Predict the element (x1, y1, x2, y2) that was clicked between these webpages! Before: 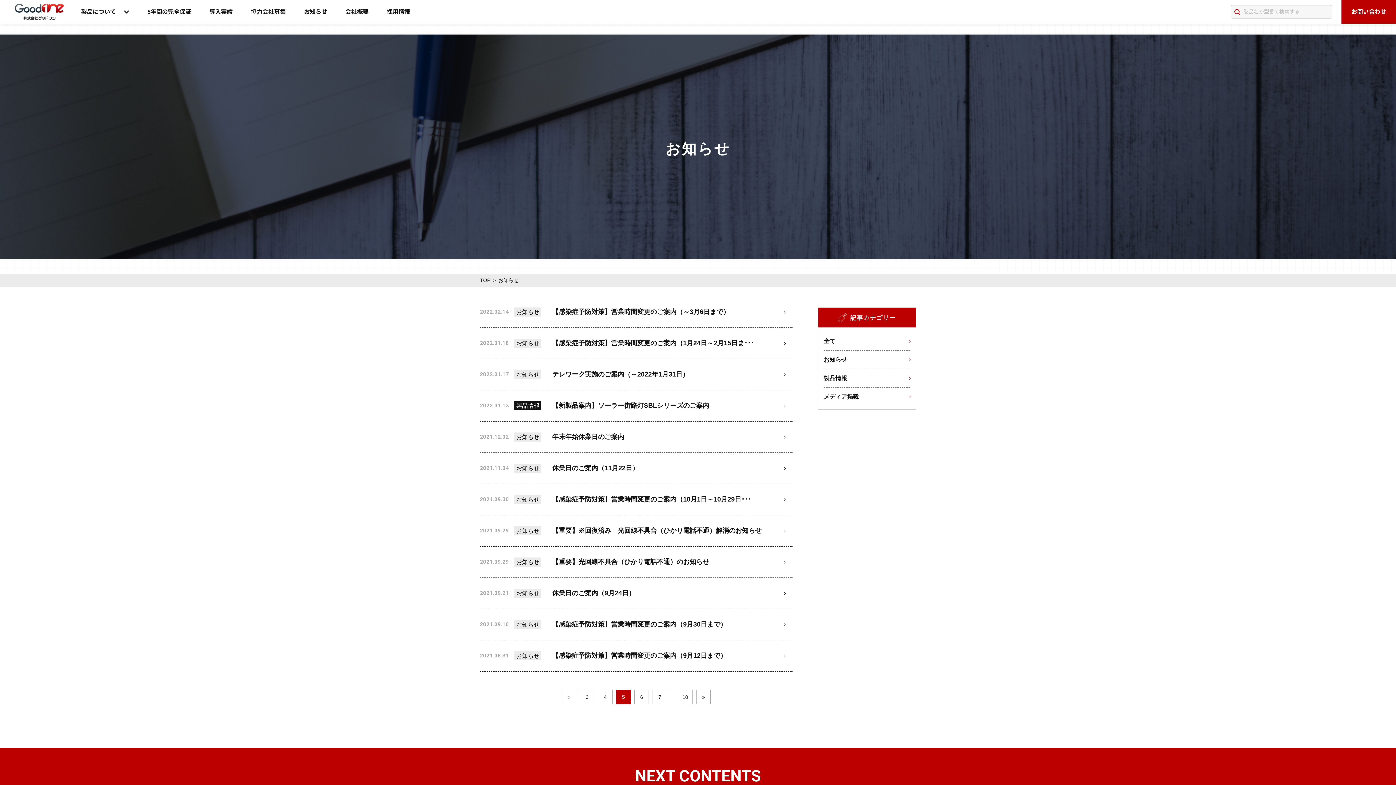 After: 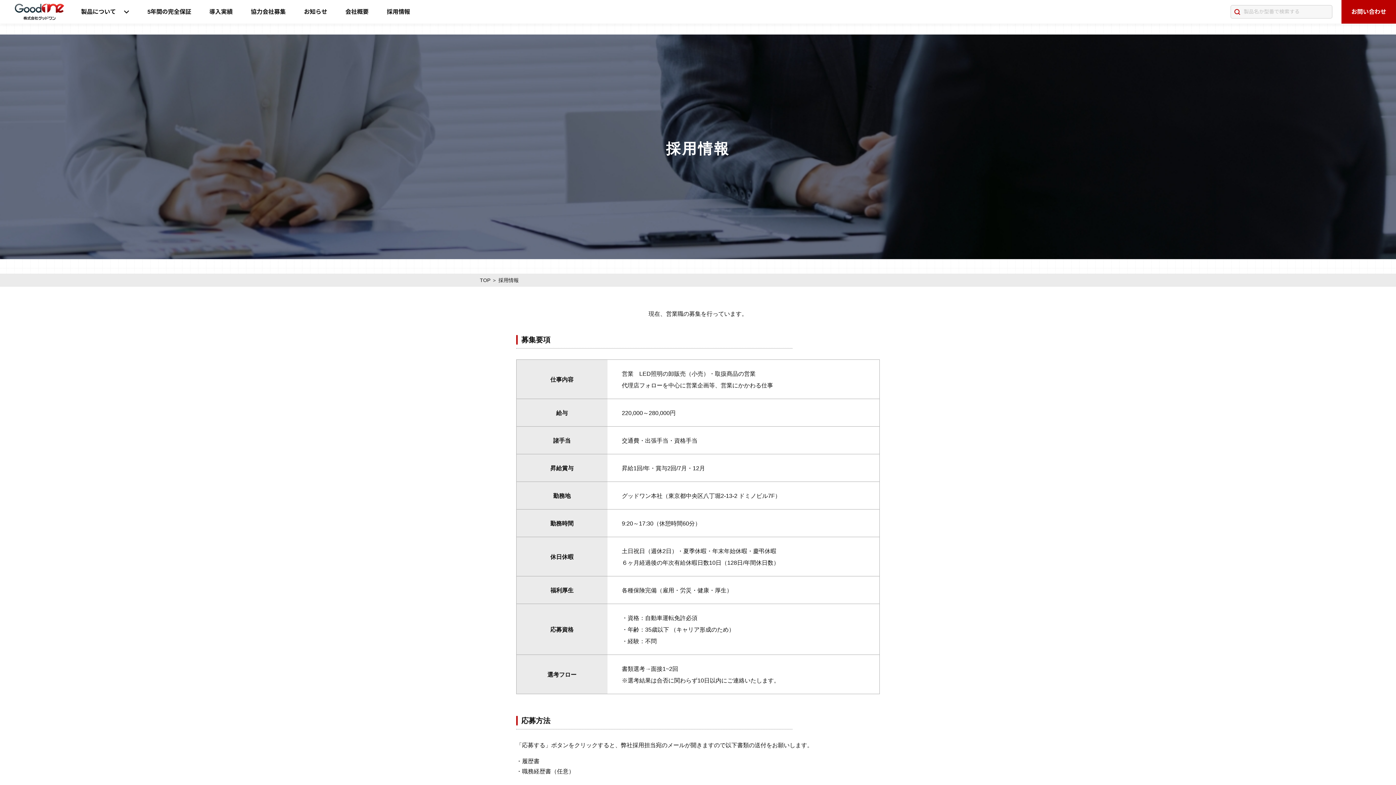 Action: label: 採用情報 bbox: (377, 0, 419, 23)